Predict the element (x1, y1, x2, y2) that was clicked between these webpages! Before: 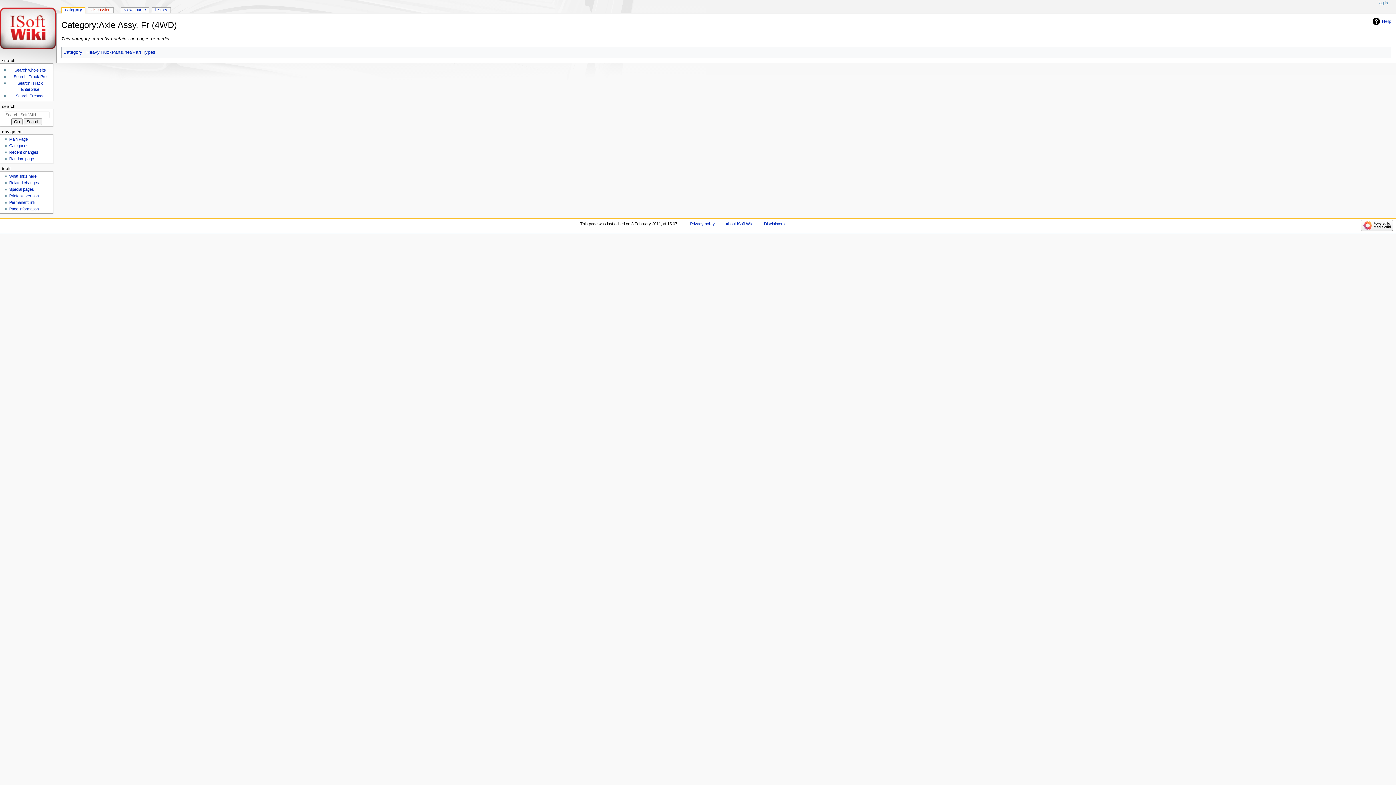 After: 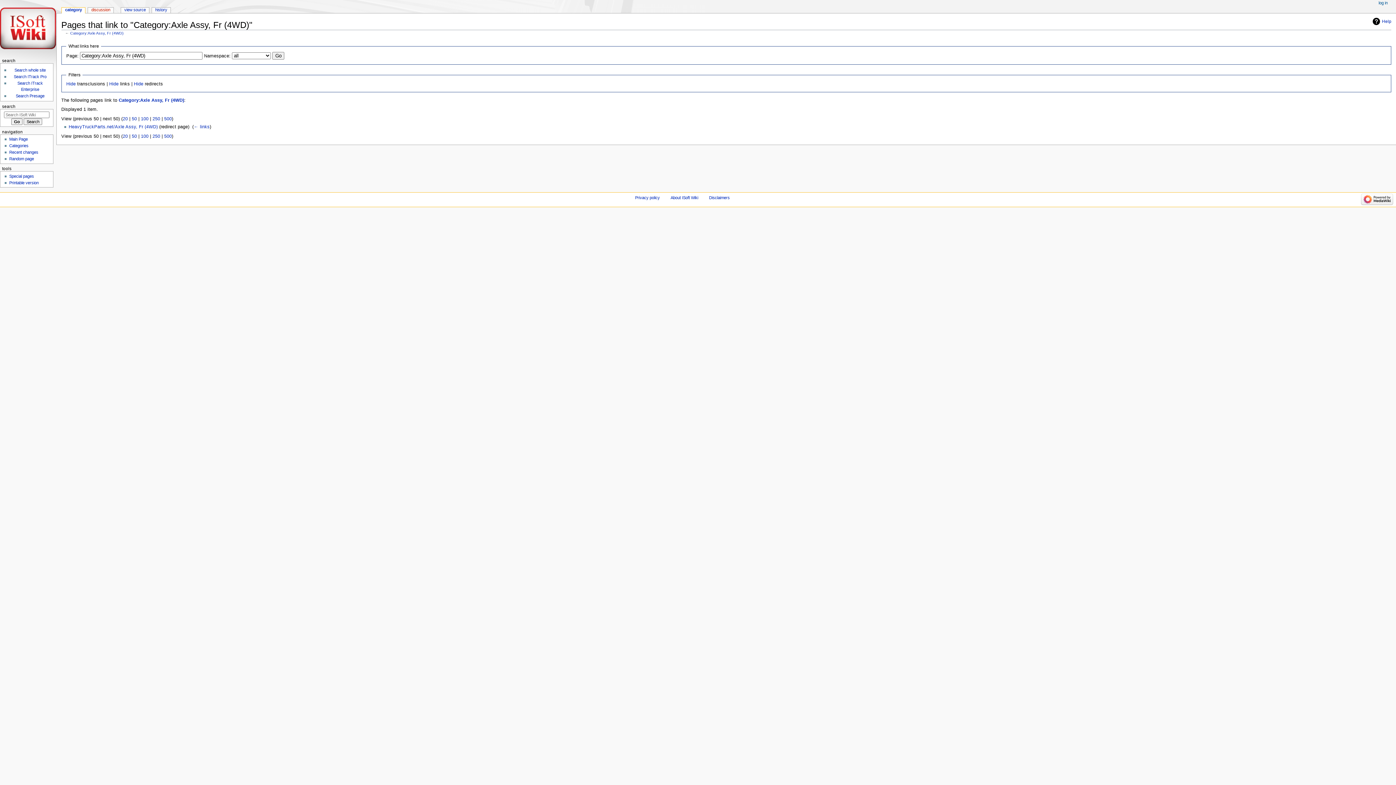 Action: label: What links here bbox: (9, 174, 36, 178)